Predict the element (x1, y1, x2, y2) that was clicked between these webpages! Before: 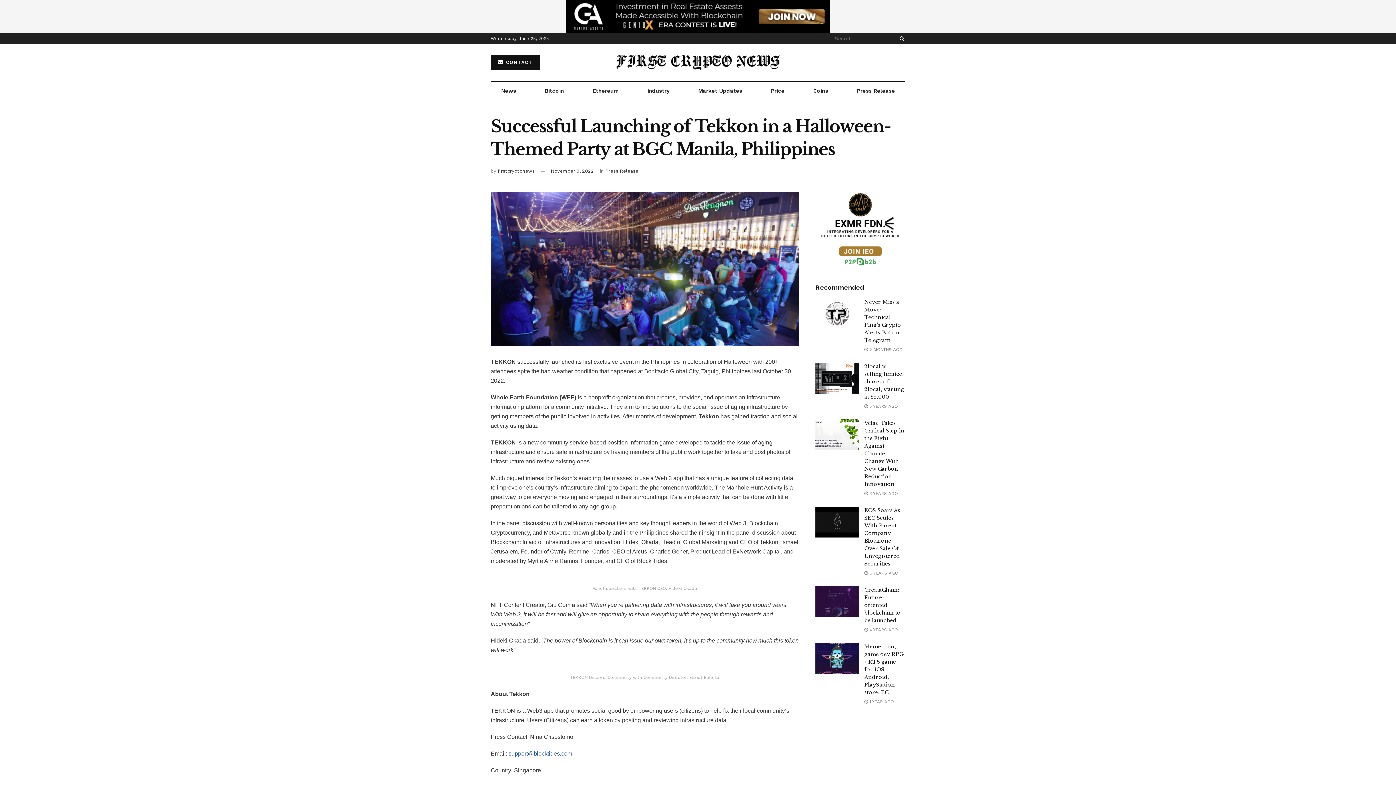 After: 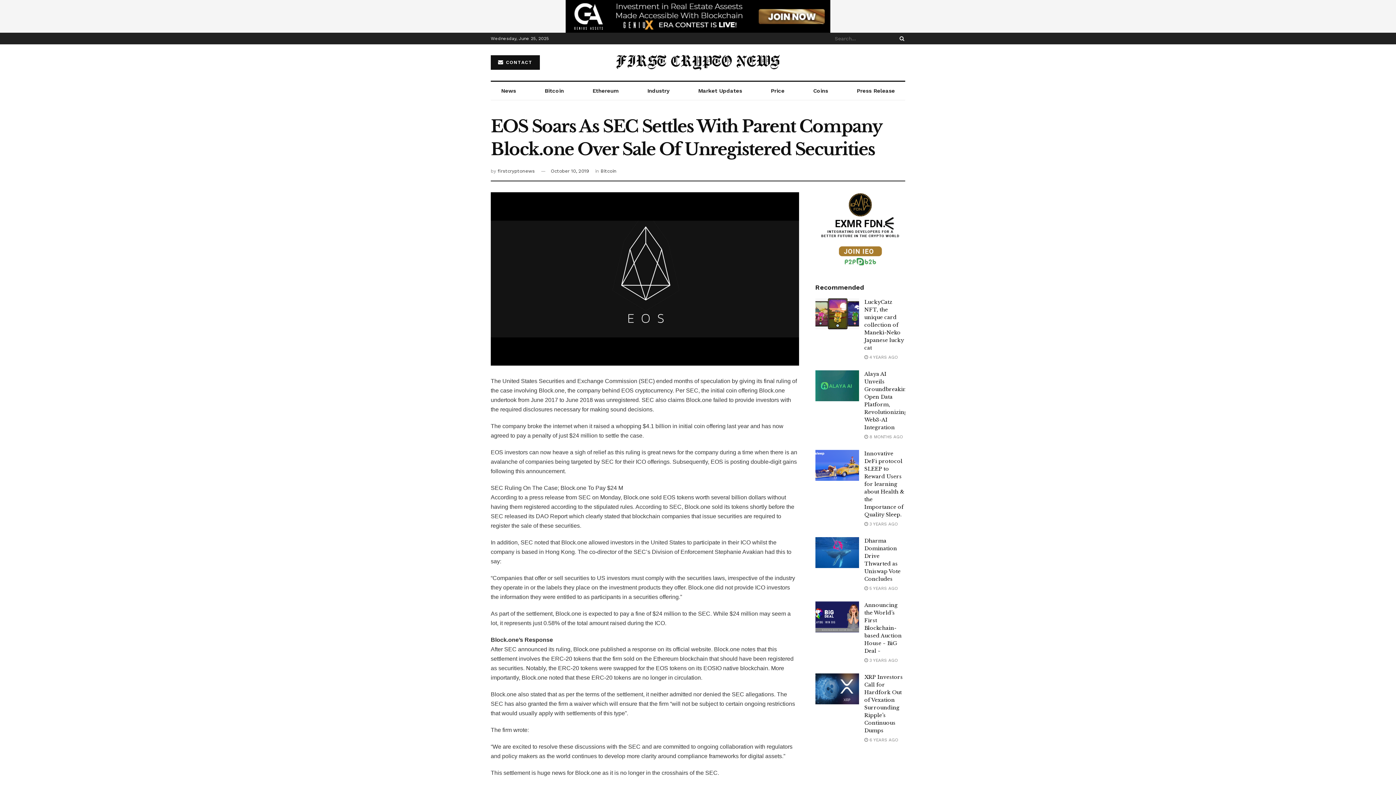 Action: bbox: (864, 570, 898, 575) label:  6 YEARS AGO